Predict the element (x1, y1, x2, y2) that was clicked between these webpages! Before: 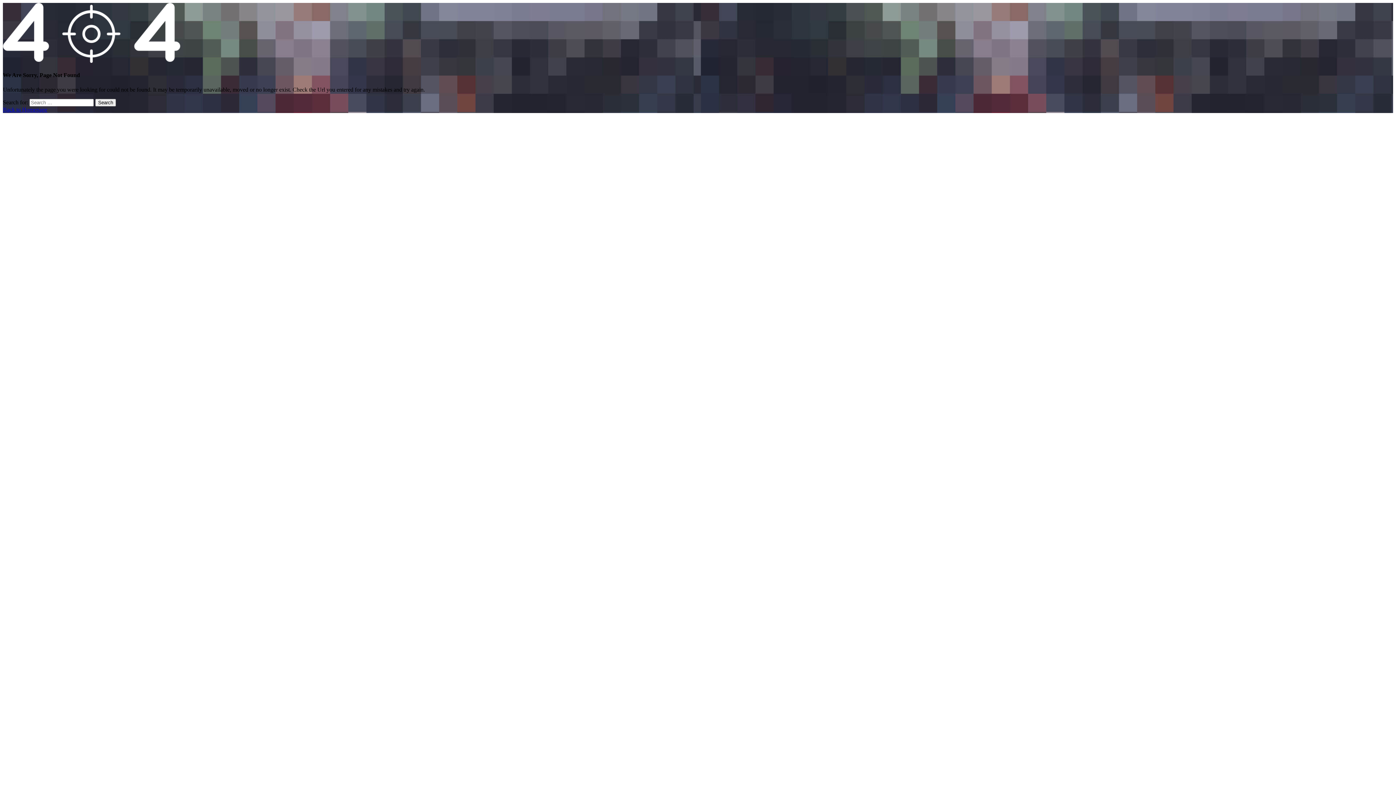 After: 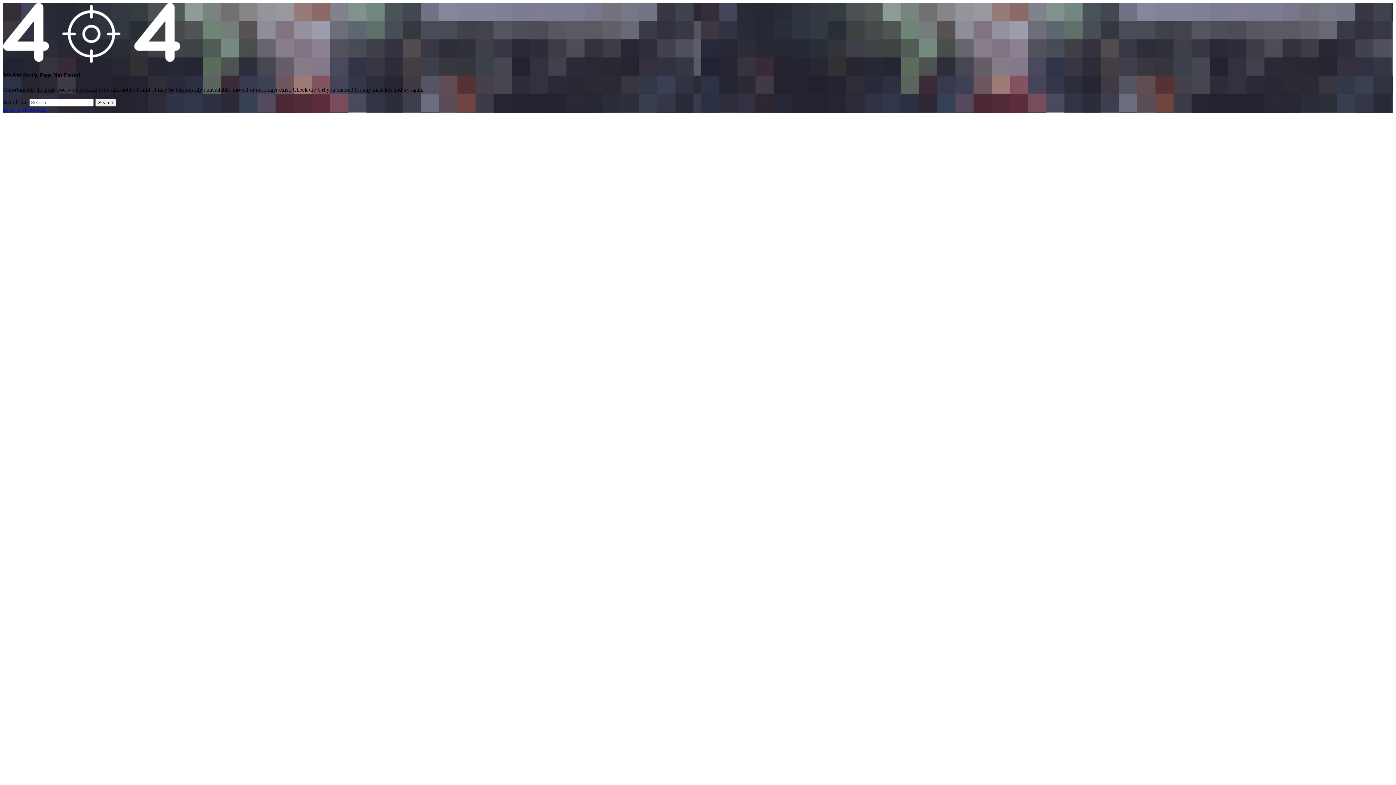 Action: bbox: (2, 106, 47, 112) label: Back to Homepage